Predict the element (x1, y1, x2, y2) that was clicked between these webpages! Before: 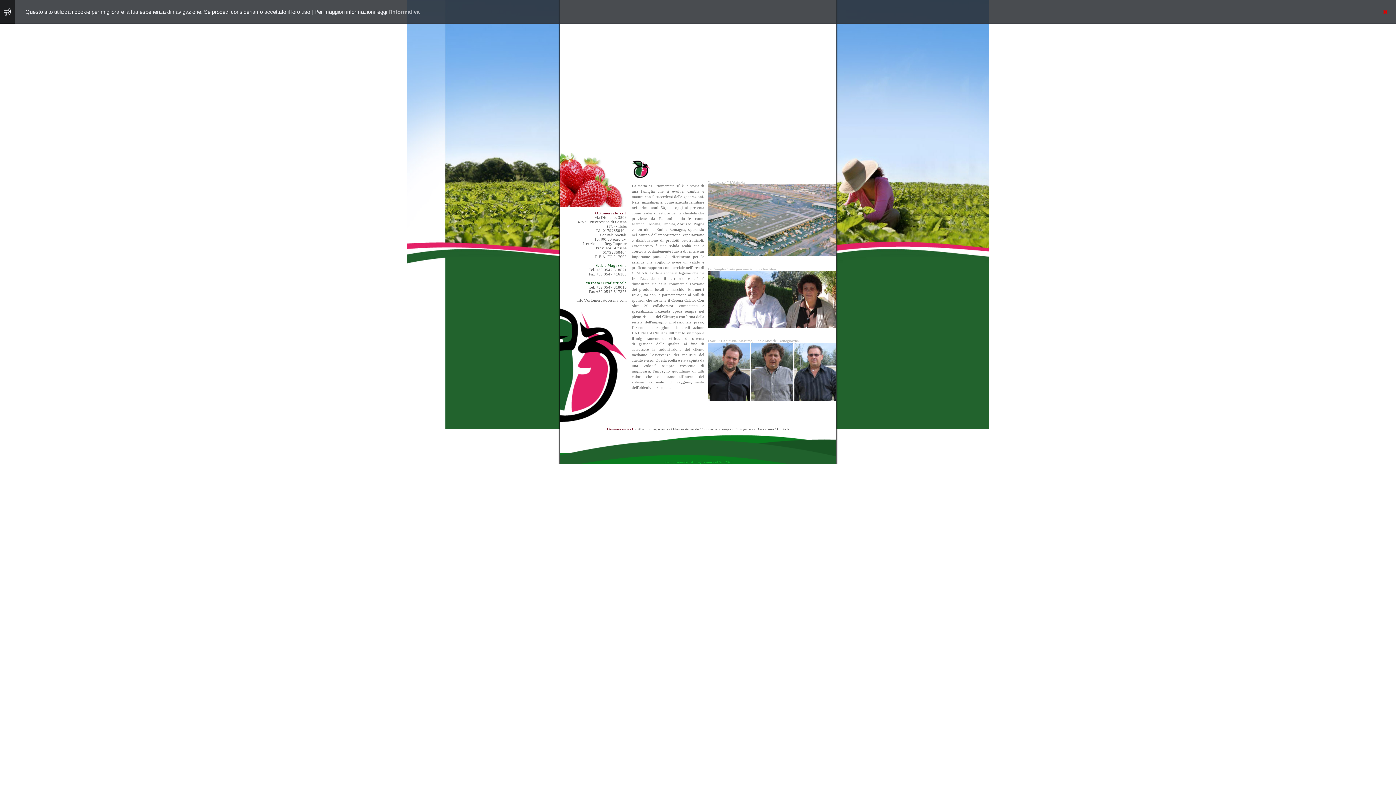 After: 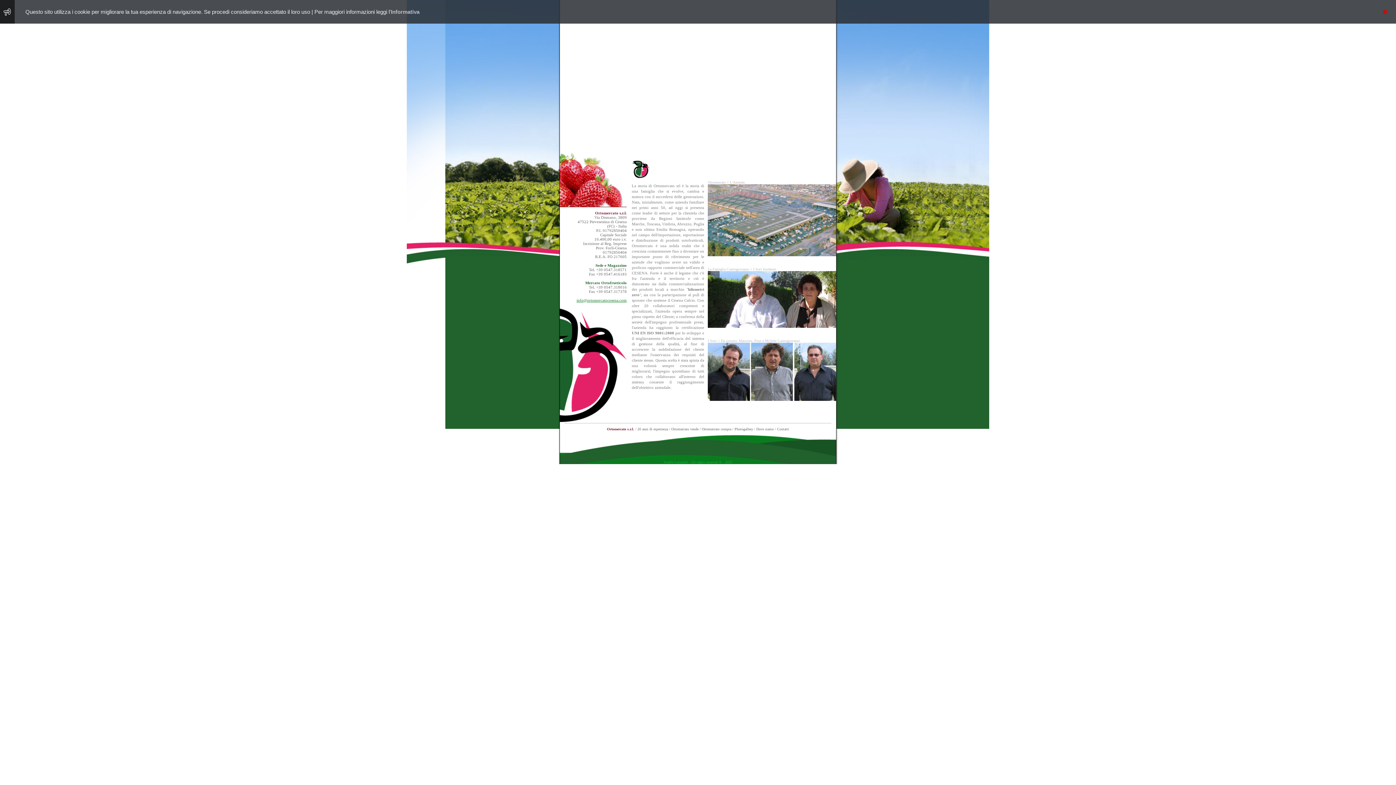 Action: bbox: (576, 298, 626, 302) label: info@ortomercatocesena.com